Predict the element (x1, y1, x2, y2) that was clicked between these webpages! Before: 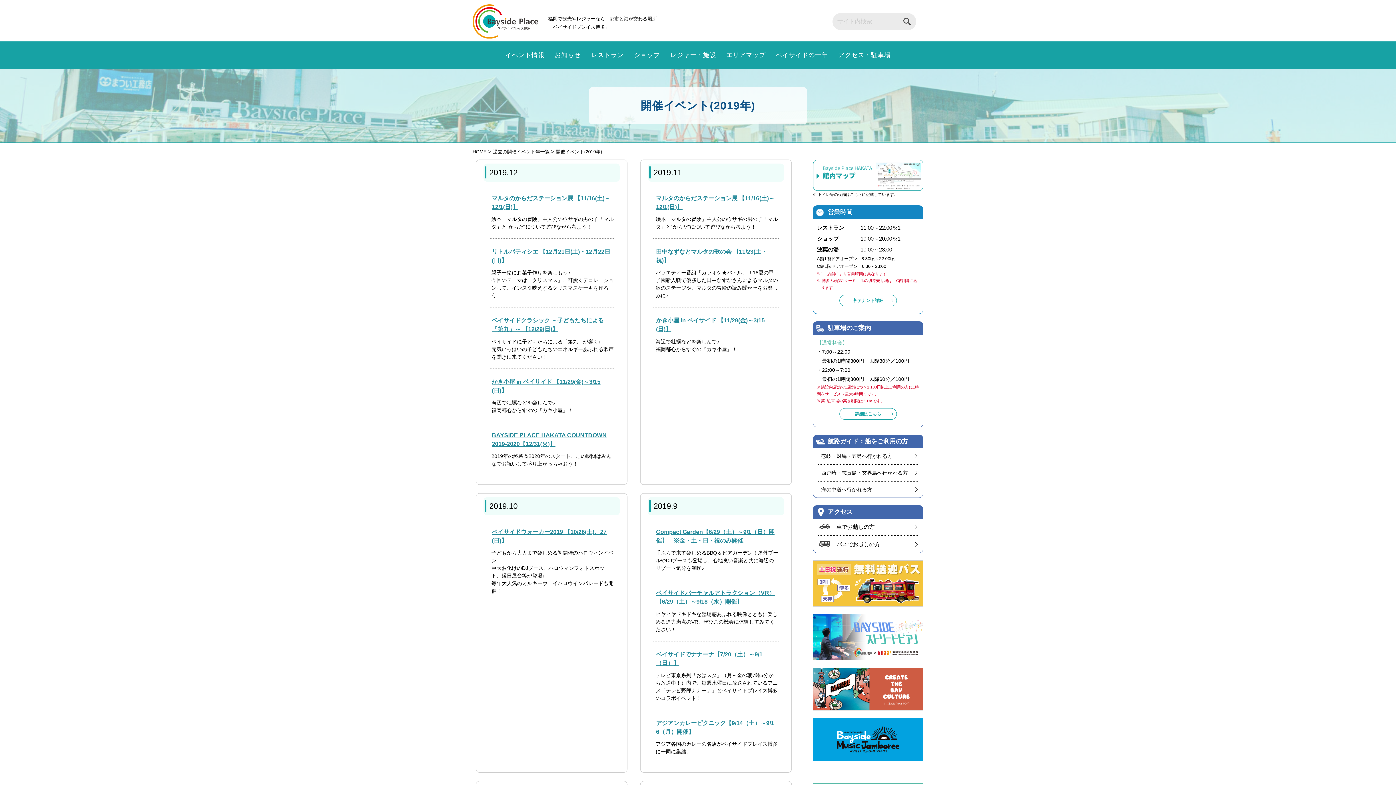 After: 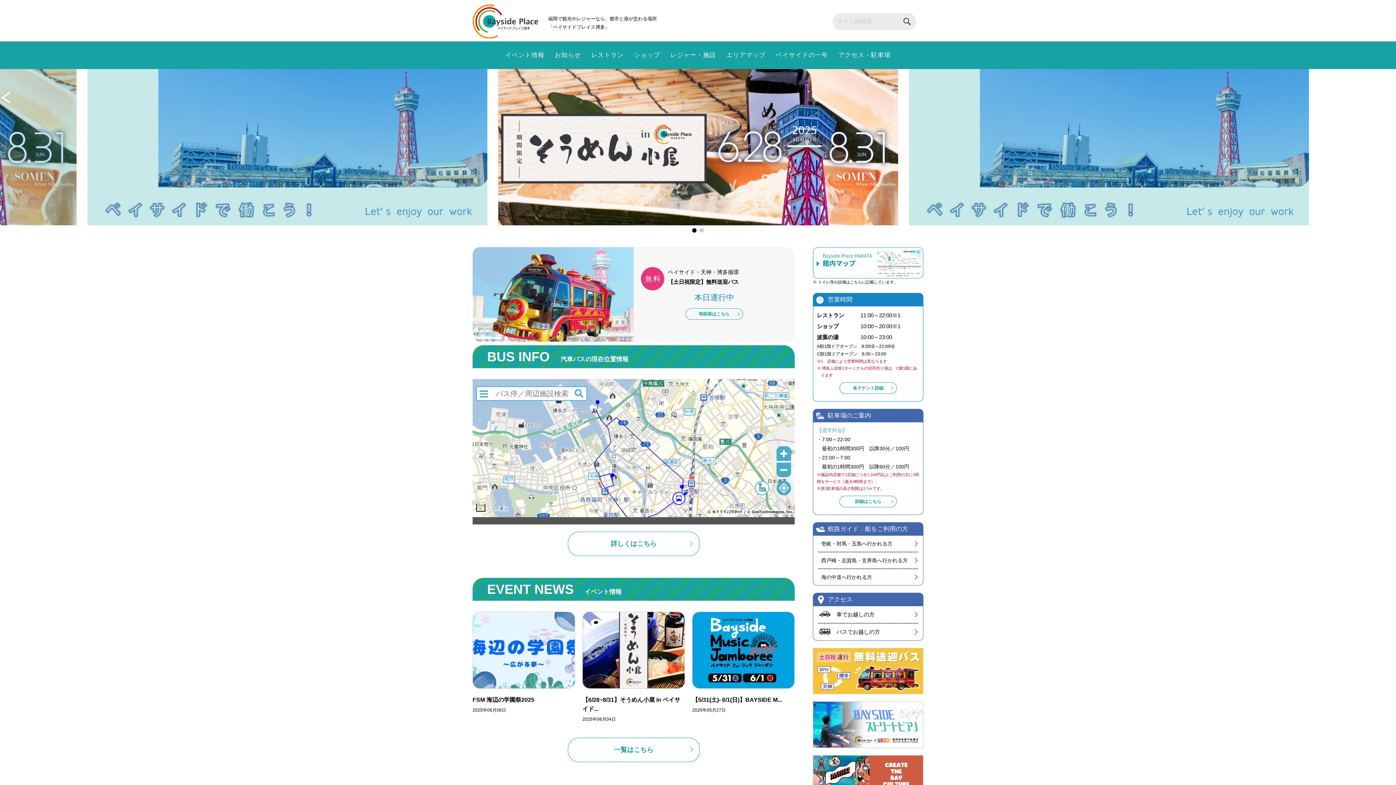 Action: bbox: (472, 148, 486, 154) label: HOME